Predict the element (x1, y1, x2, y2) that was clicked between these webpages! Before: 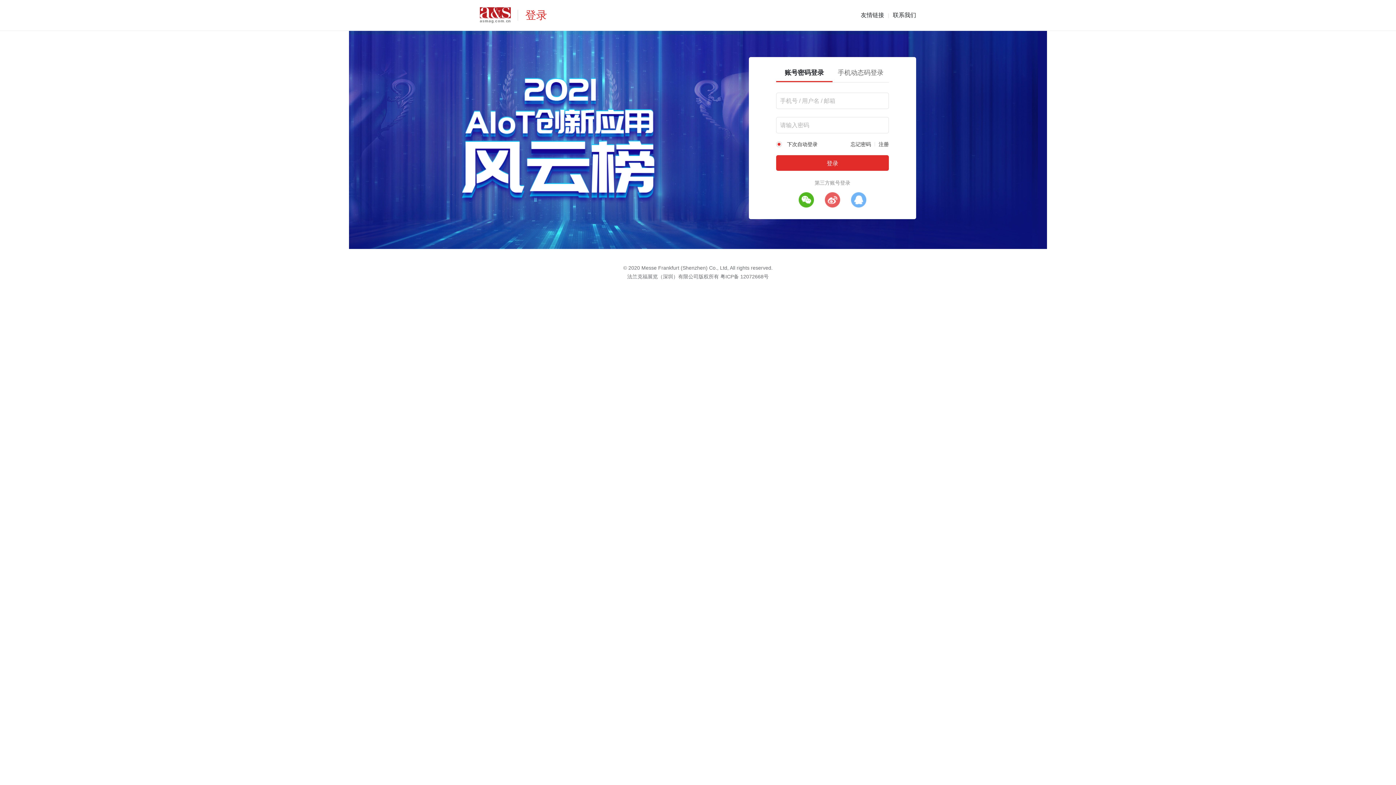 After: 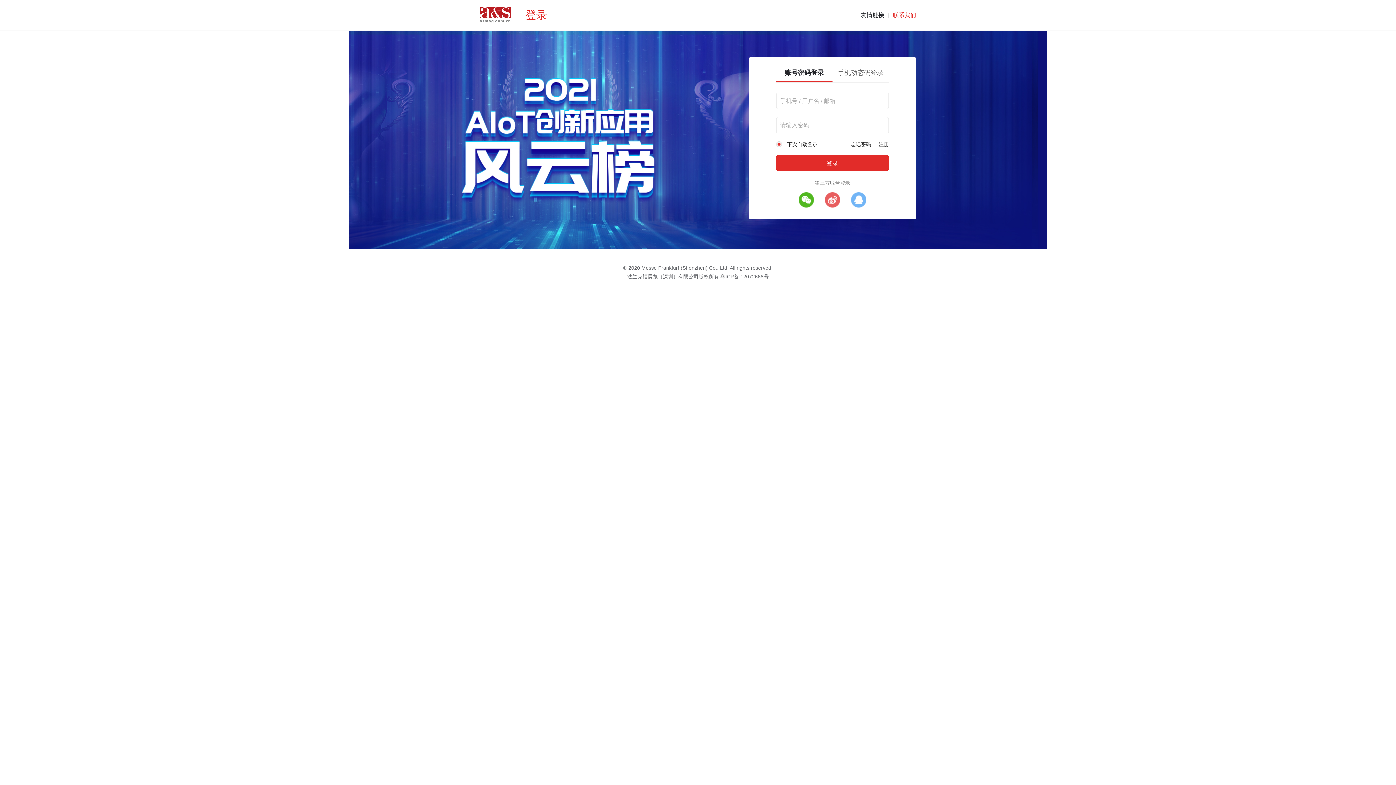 Action: label: 联系我们 bbox: (893, 7, 916, 23)